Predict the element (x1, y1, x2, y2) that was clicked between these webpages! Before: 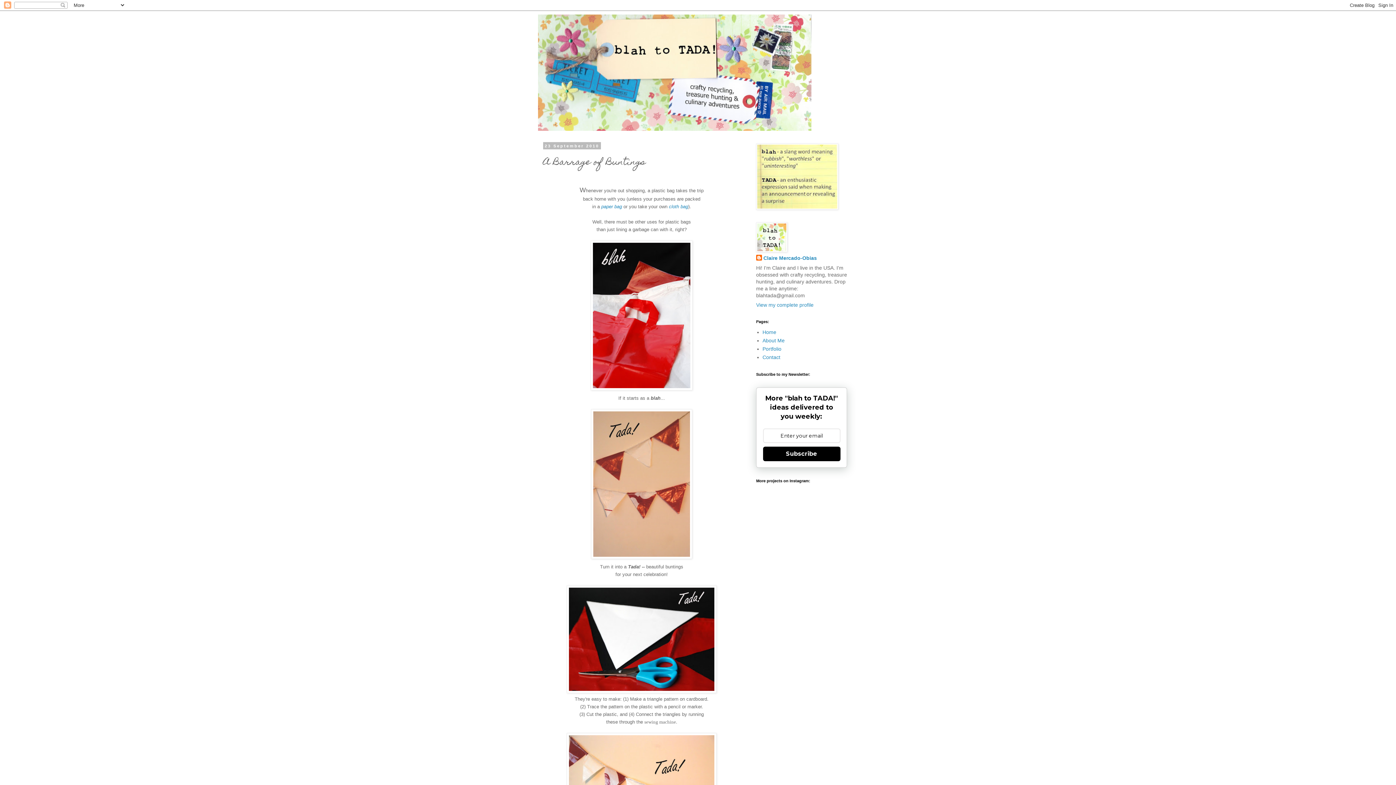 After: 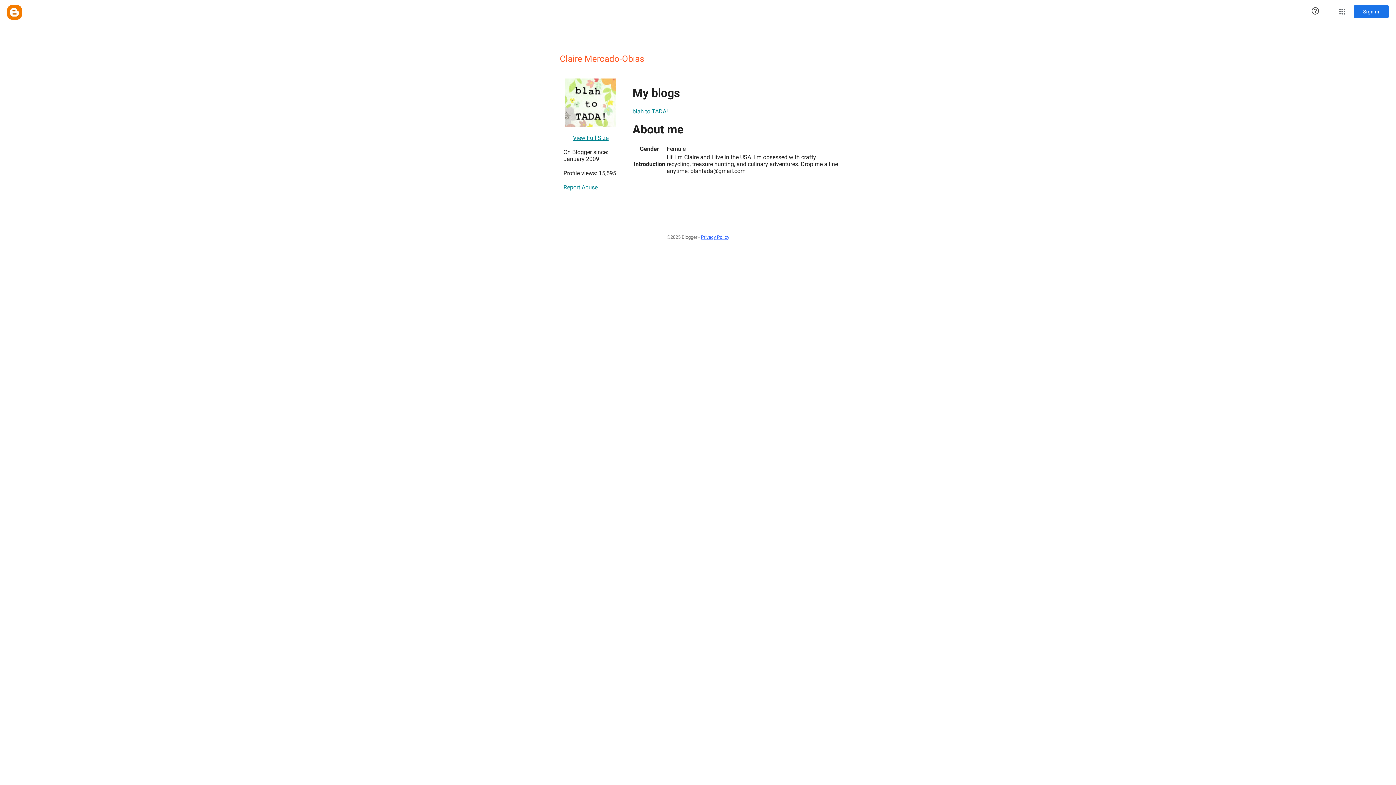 Action: bbox: (756, 254, 817, 262) label: Claire Mercado-Obias